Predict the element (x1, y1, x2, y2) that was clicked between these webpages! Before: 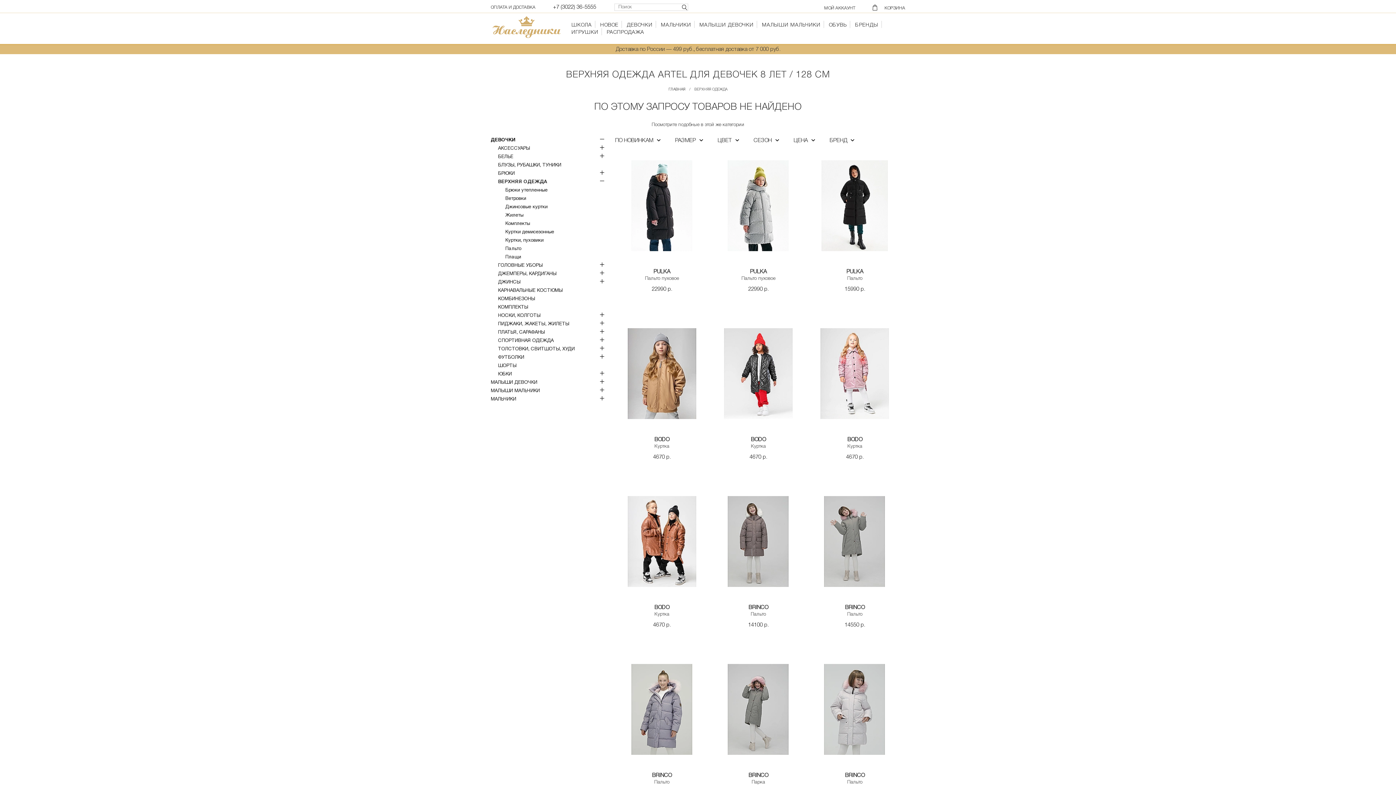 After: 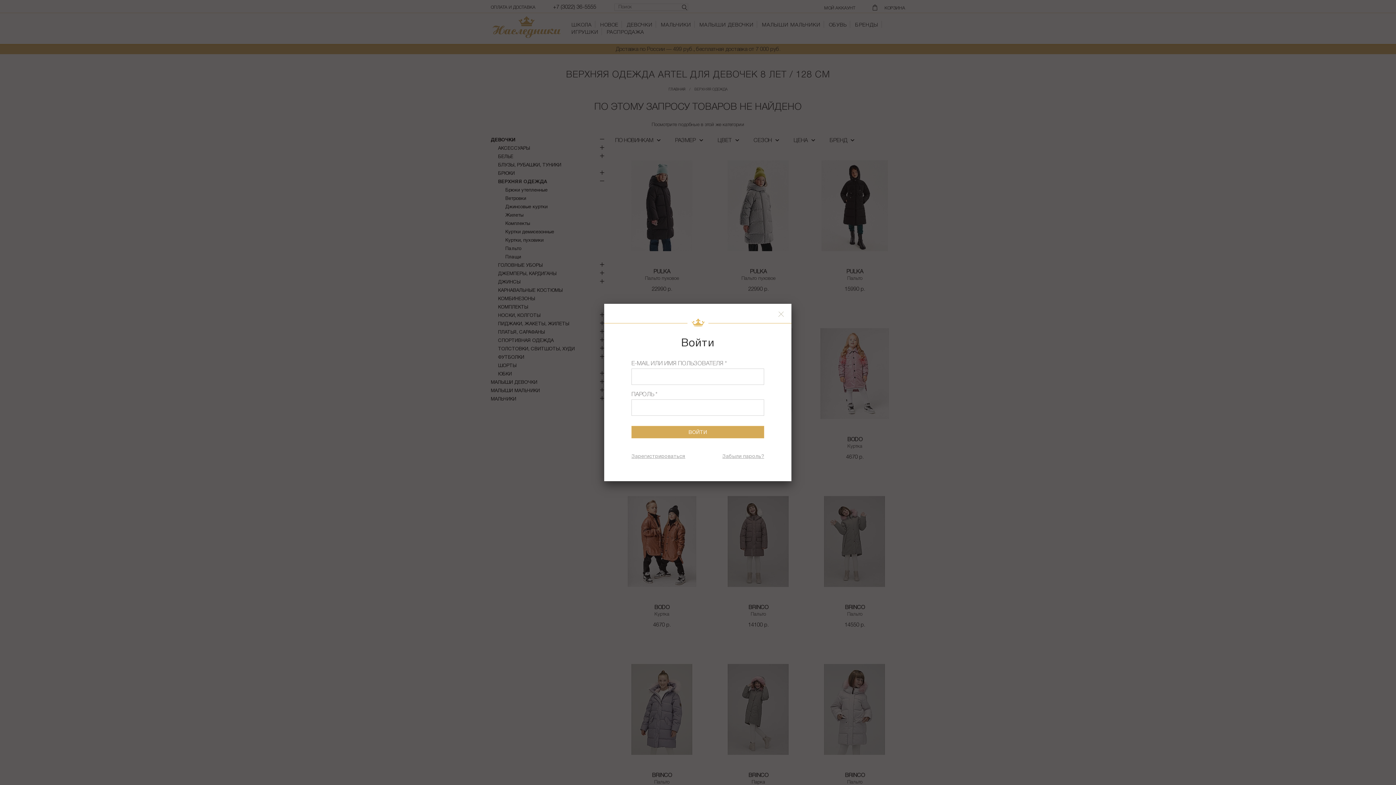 Action: bbox: (824, 6, 855, 10) label: МОЙ АККАУНТ